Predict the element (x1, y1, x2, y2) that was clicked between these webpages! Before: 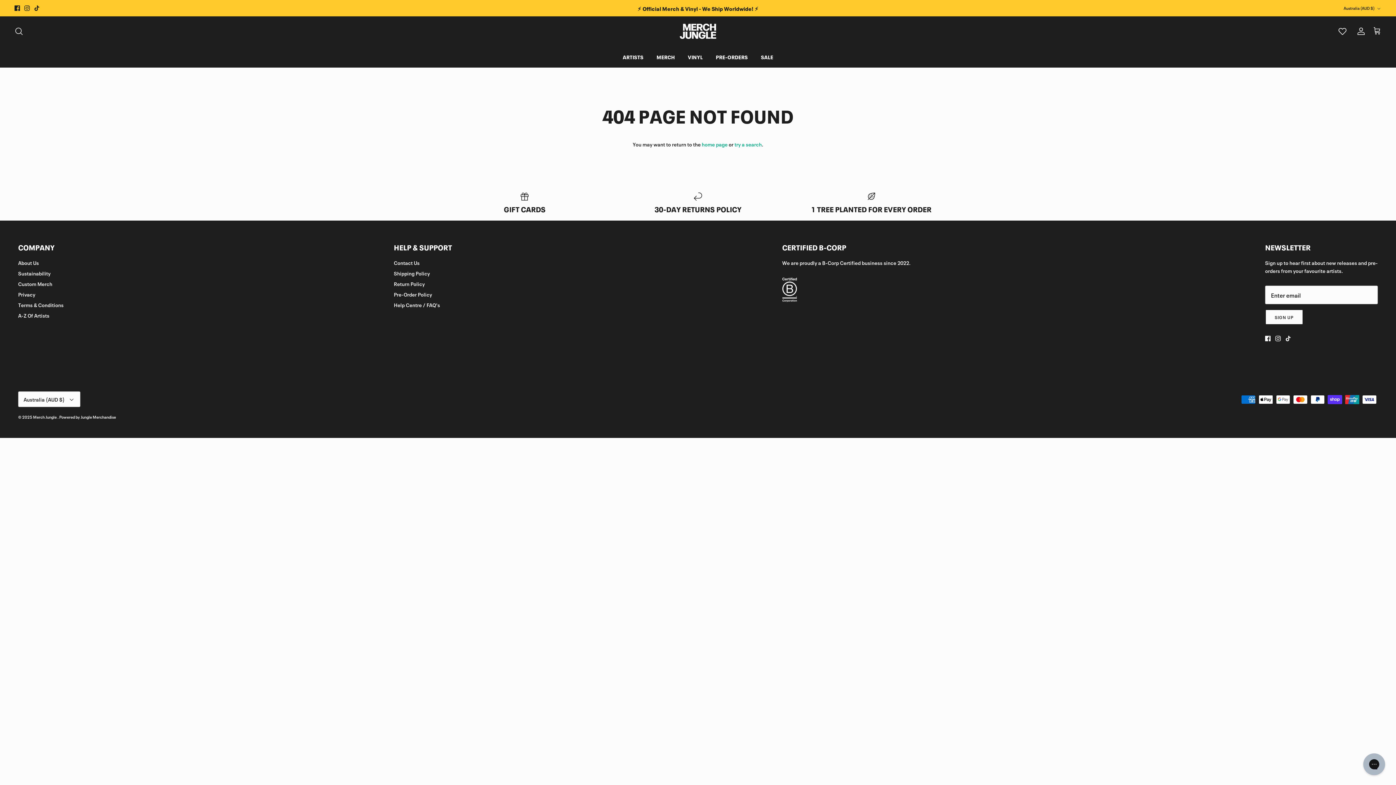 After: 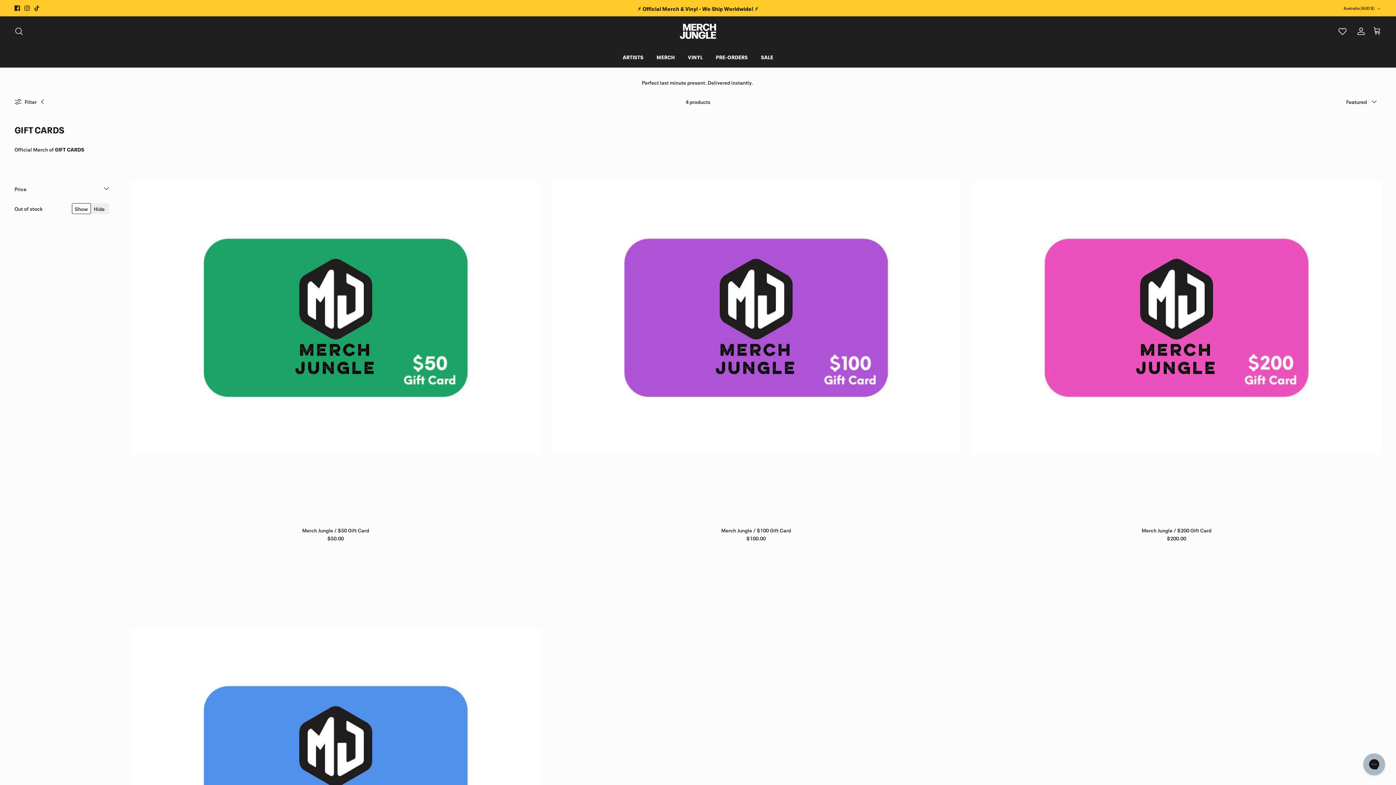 Action: bbox: (443, 191, 606, 213) label: GIFT CARDS